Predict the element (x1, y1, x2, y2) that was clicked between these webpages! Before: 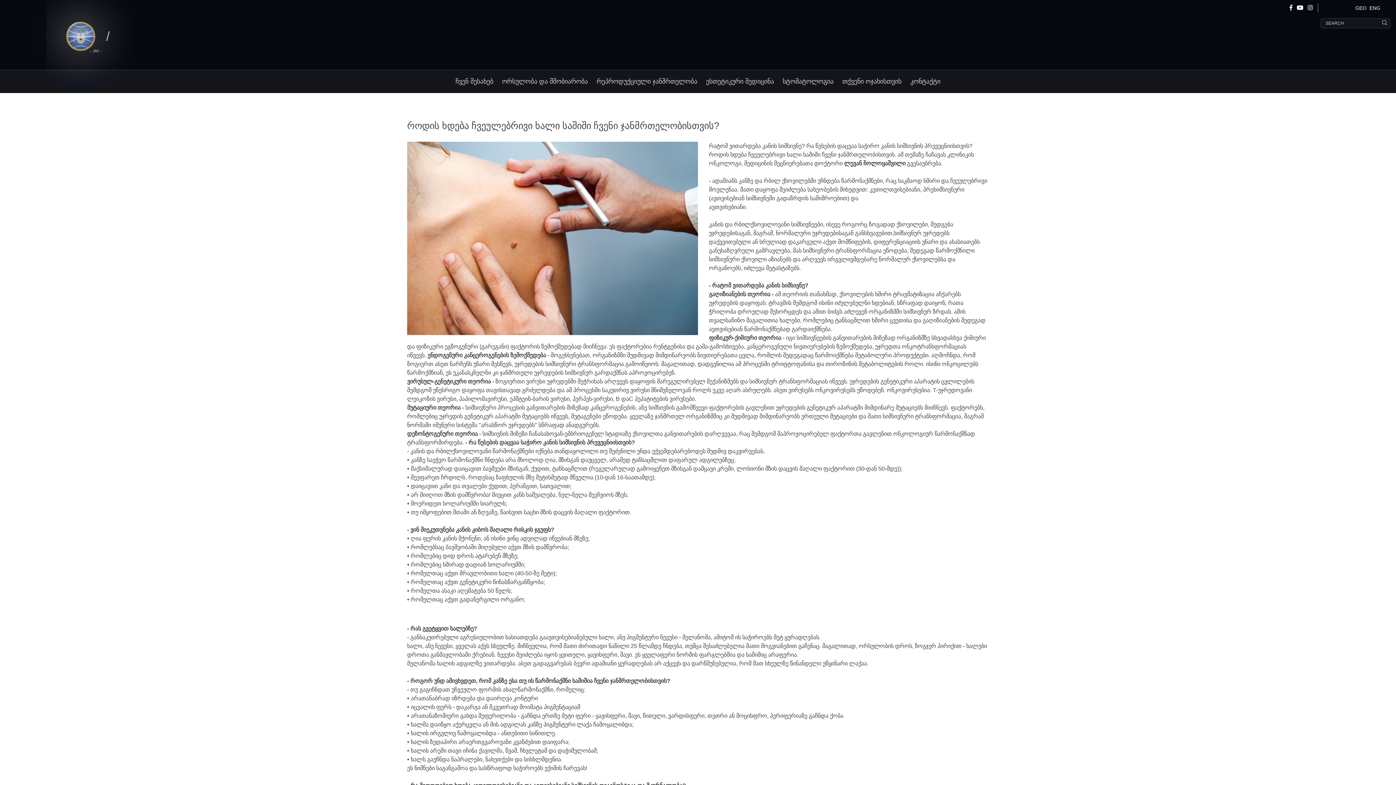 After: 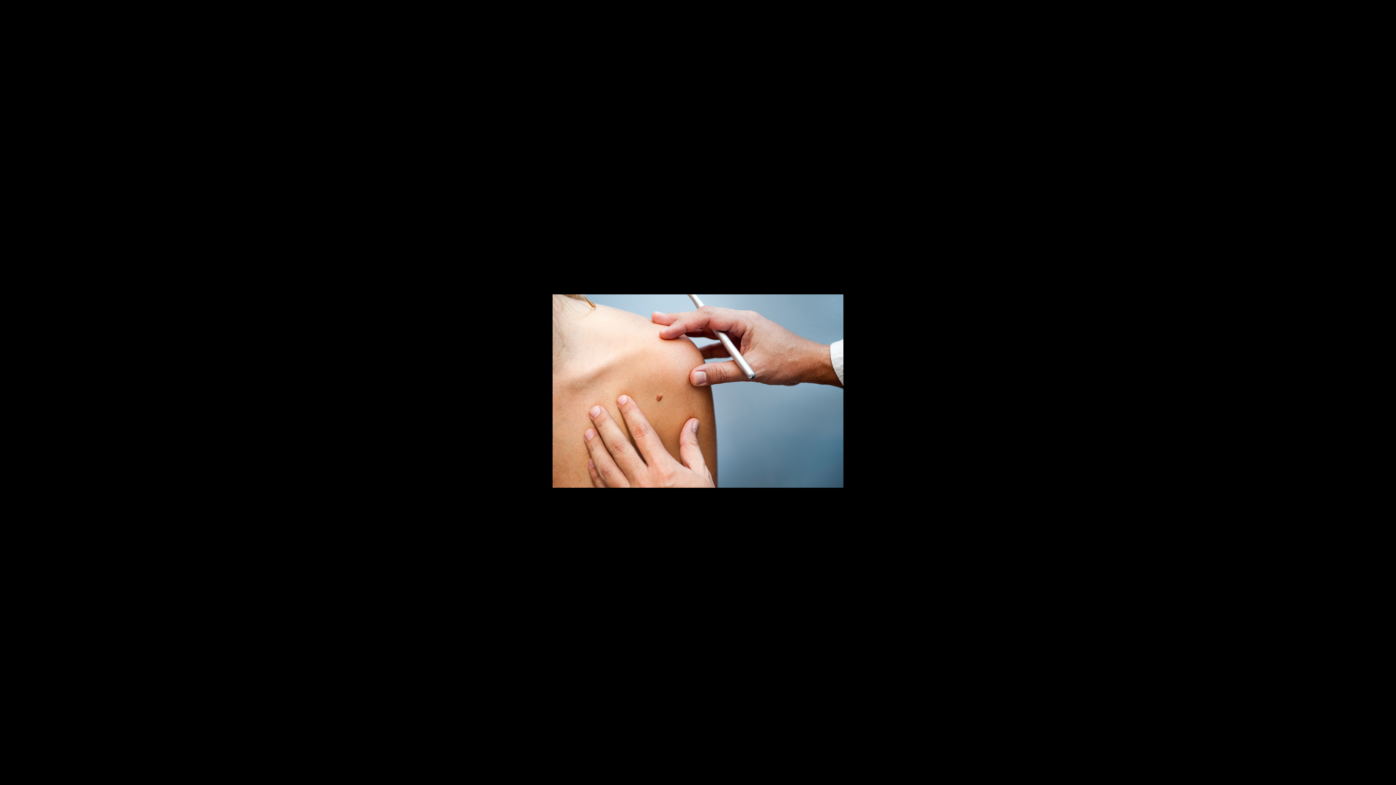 Action: bbox: (407, 234, 698, 241)